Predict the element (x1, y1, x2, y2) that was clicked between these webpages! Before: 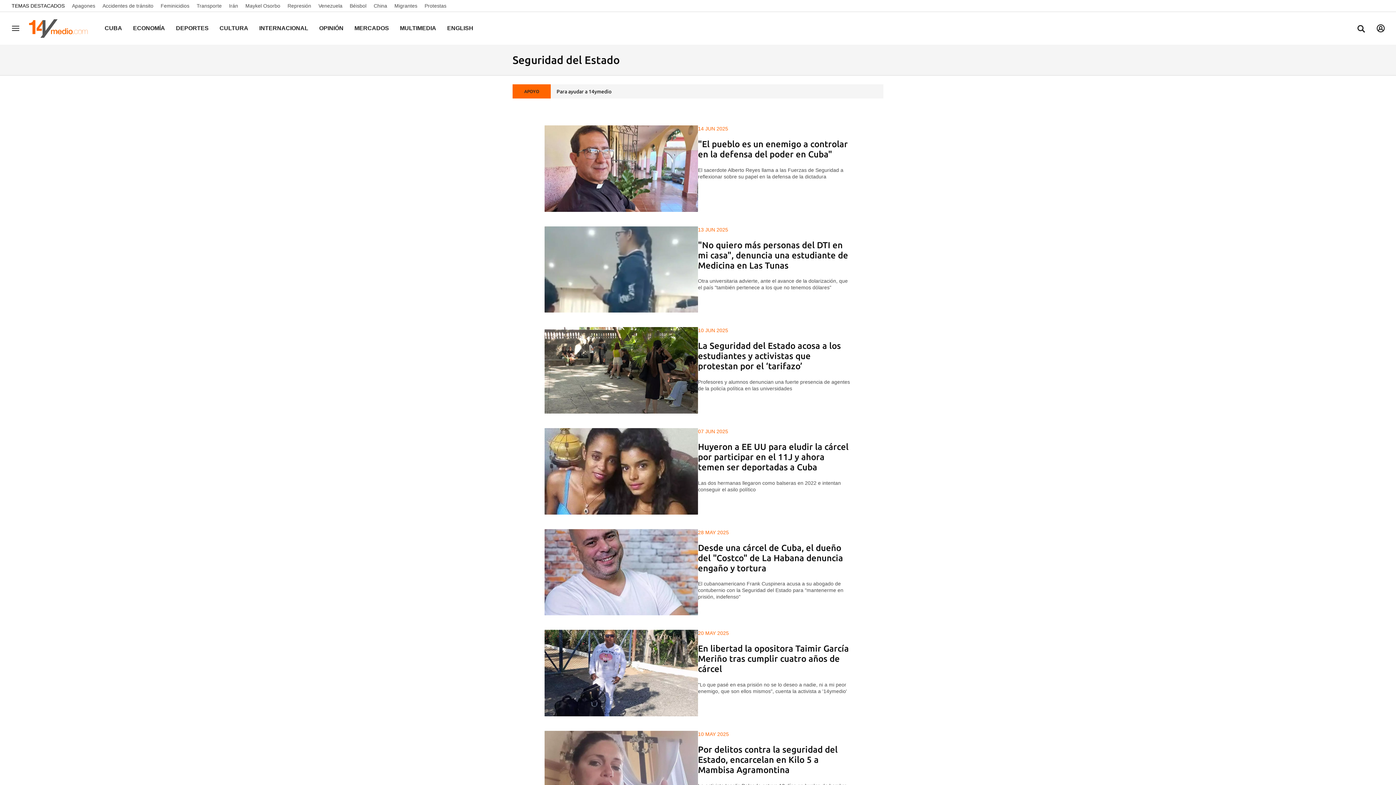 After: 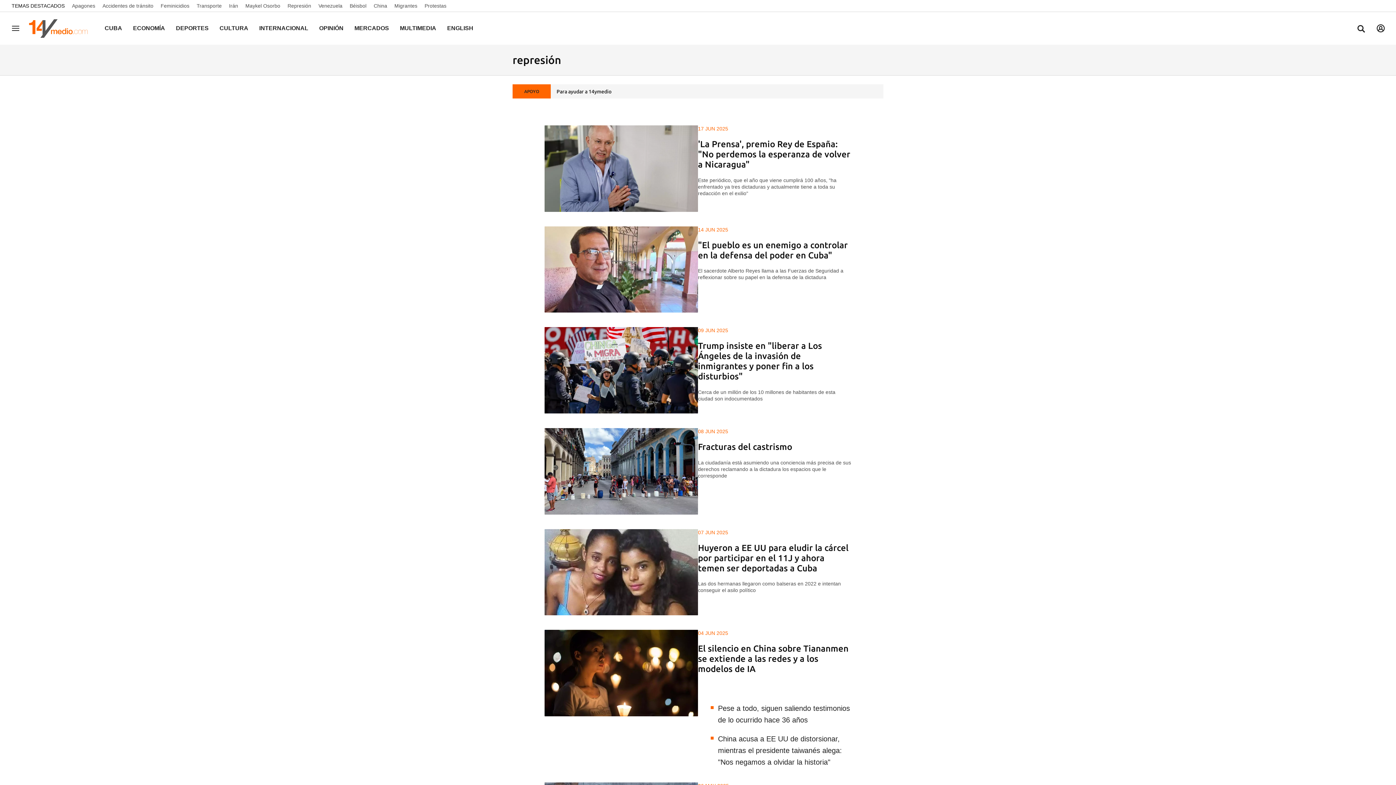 Action: bbox: (287, 2, 317, 8) label: Represión